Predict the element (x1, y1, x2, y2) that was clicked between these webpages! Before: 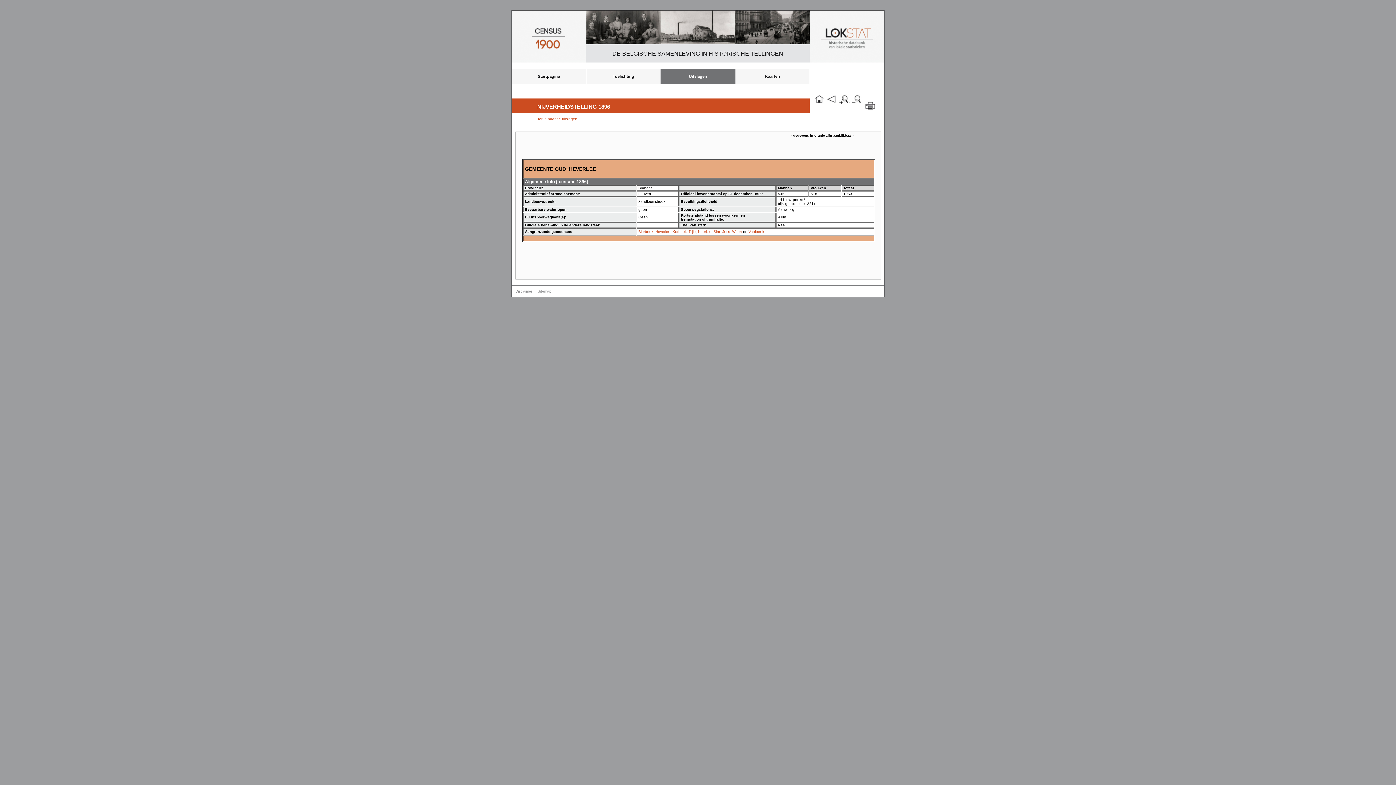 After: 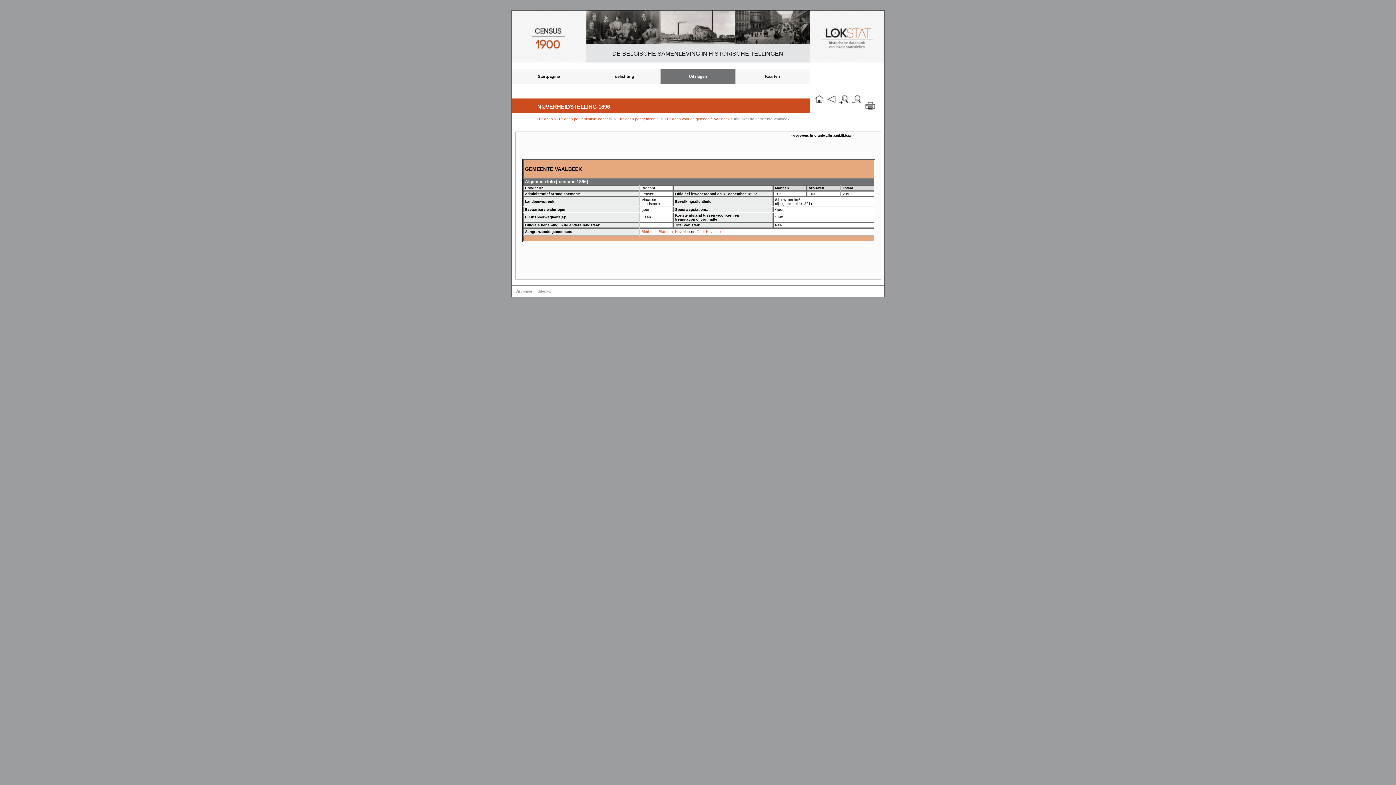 Action: bbox: (748, 229, 764, 233) label: Vaalbeek